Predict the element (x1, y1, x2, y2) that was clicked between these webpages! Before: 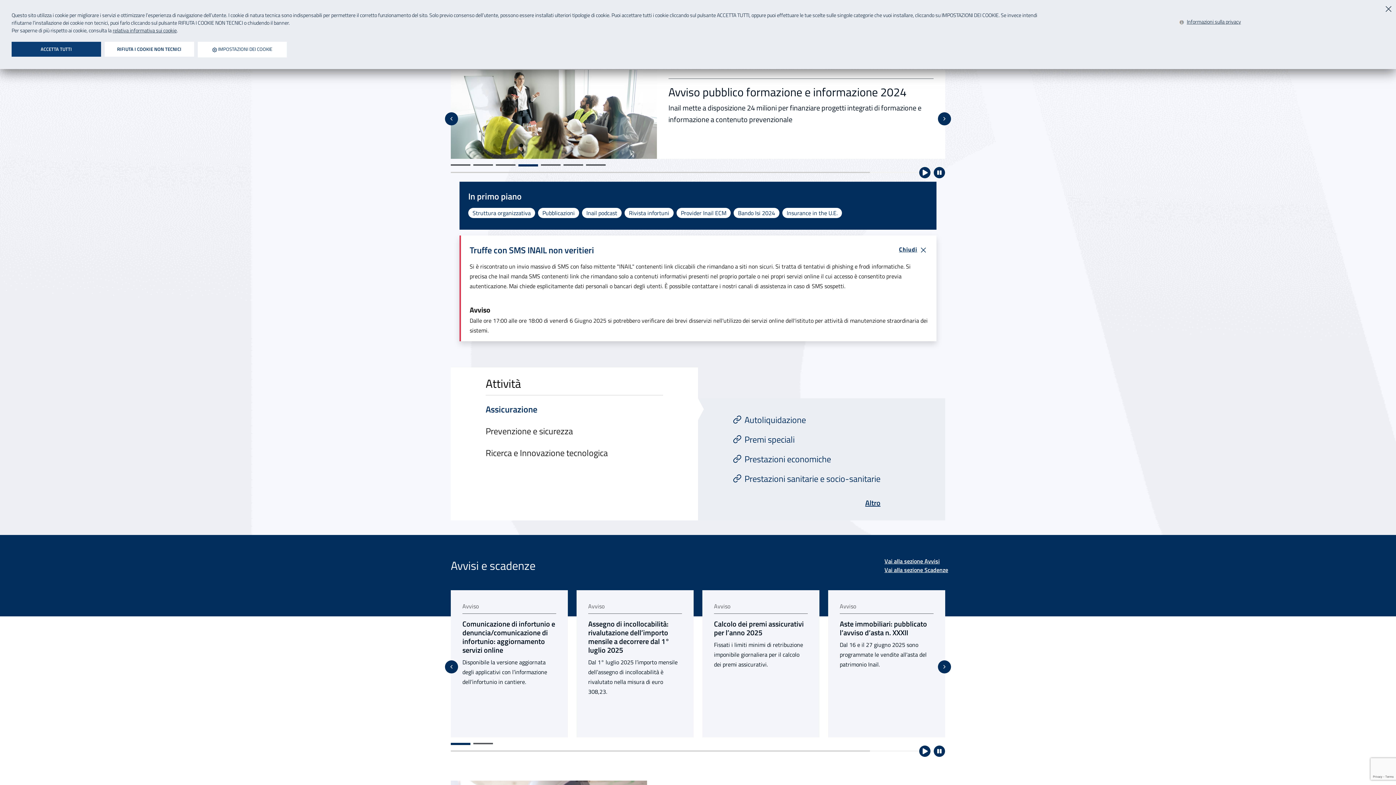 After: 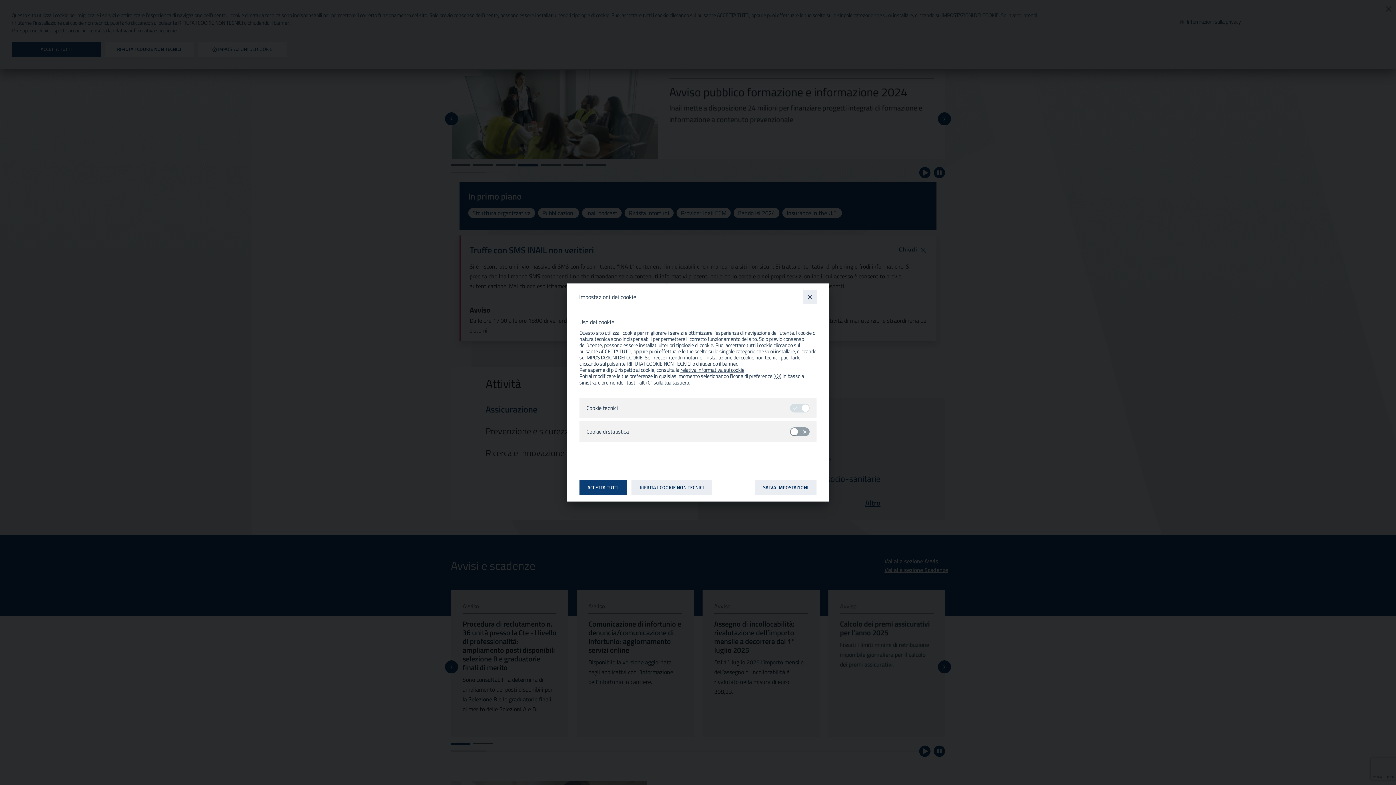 Action: label:  IMPOSTAZIONI DEI COOKIE bbox: (197, 41, 287, 57)